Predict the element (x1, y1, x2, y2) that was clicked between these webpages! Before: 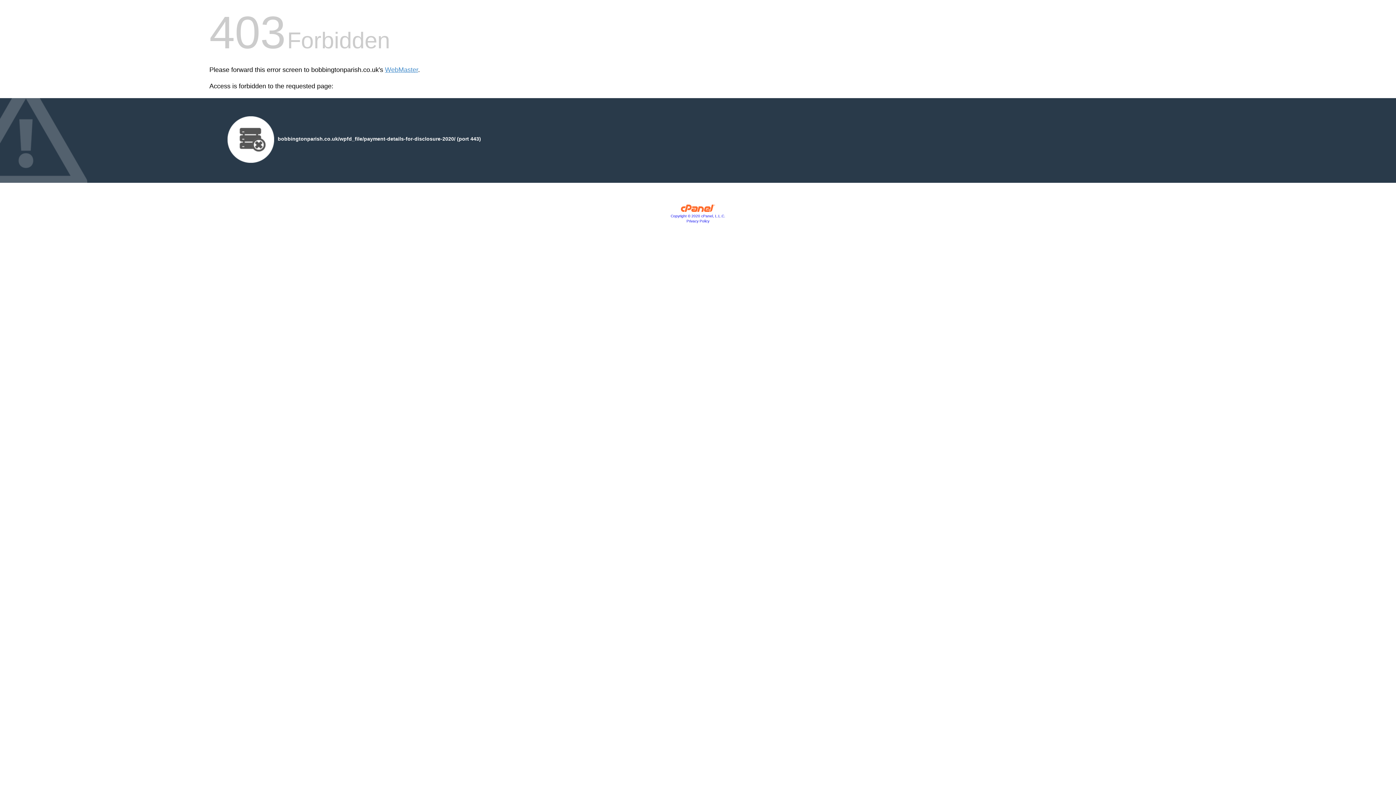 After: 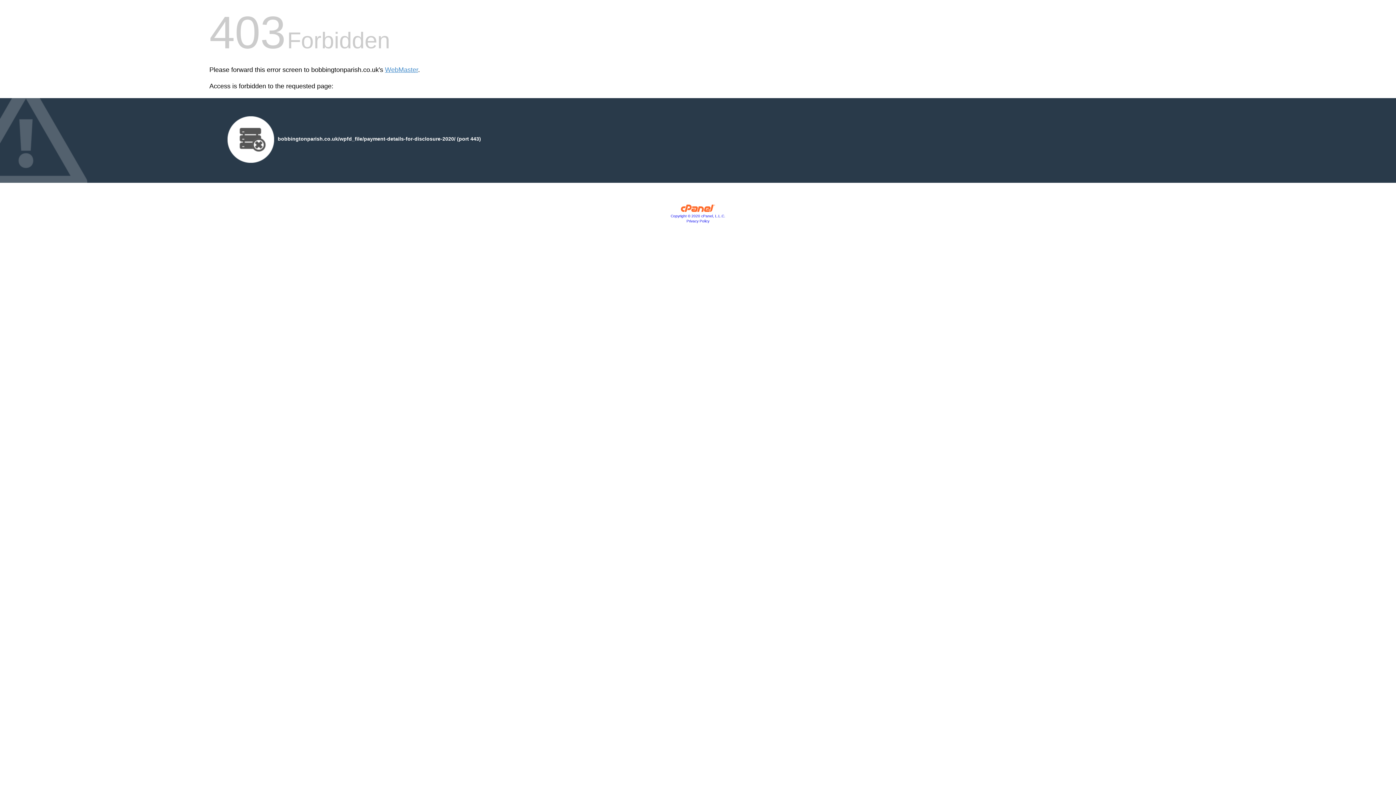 Action: label: Privacy Policy bbox: (686, 219, 709, 223)